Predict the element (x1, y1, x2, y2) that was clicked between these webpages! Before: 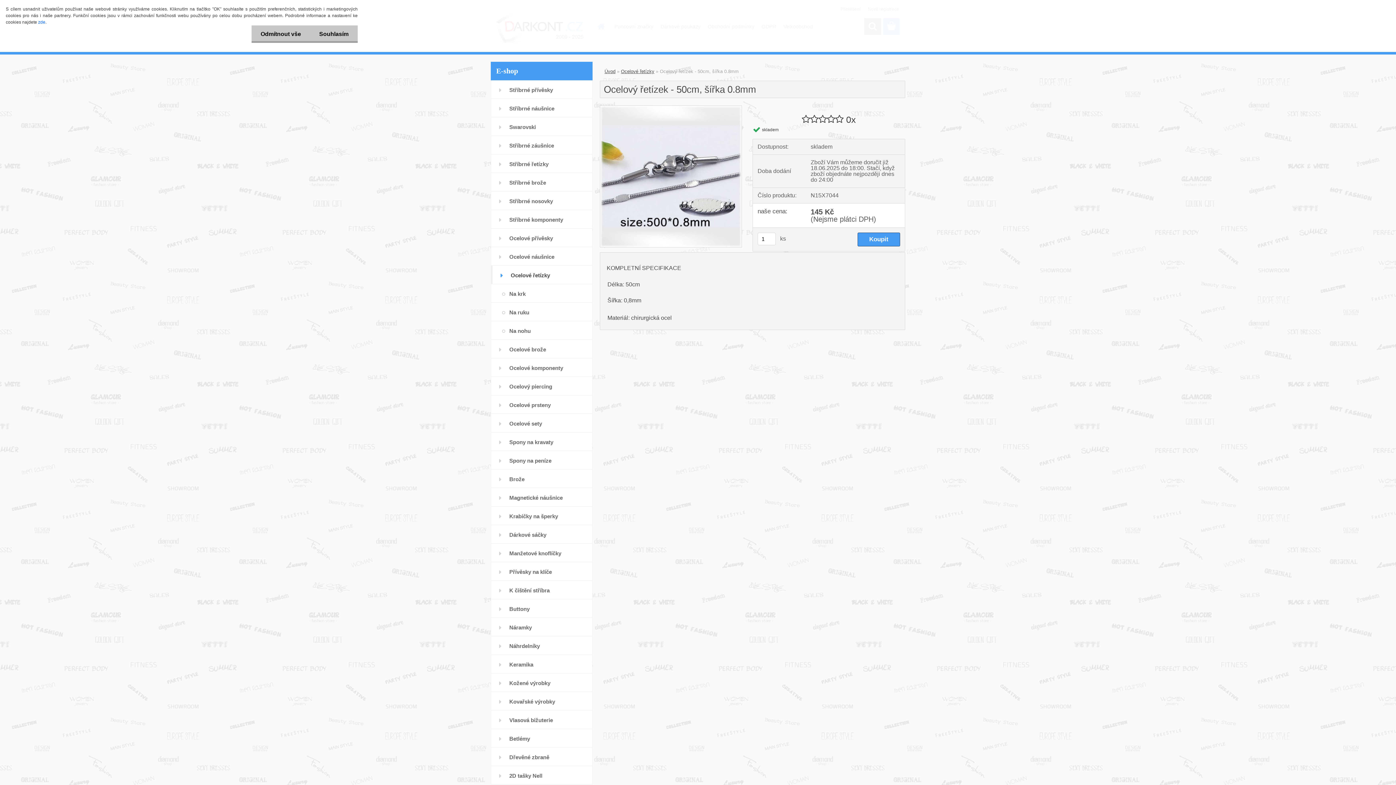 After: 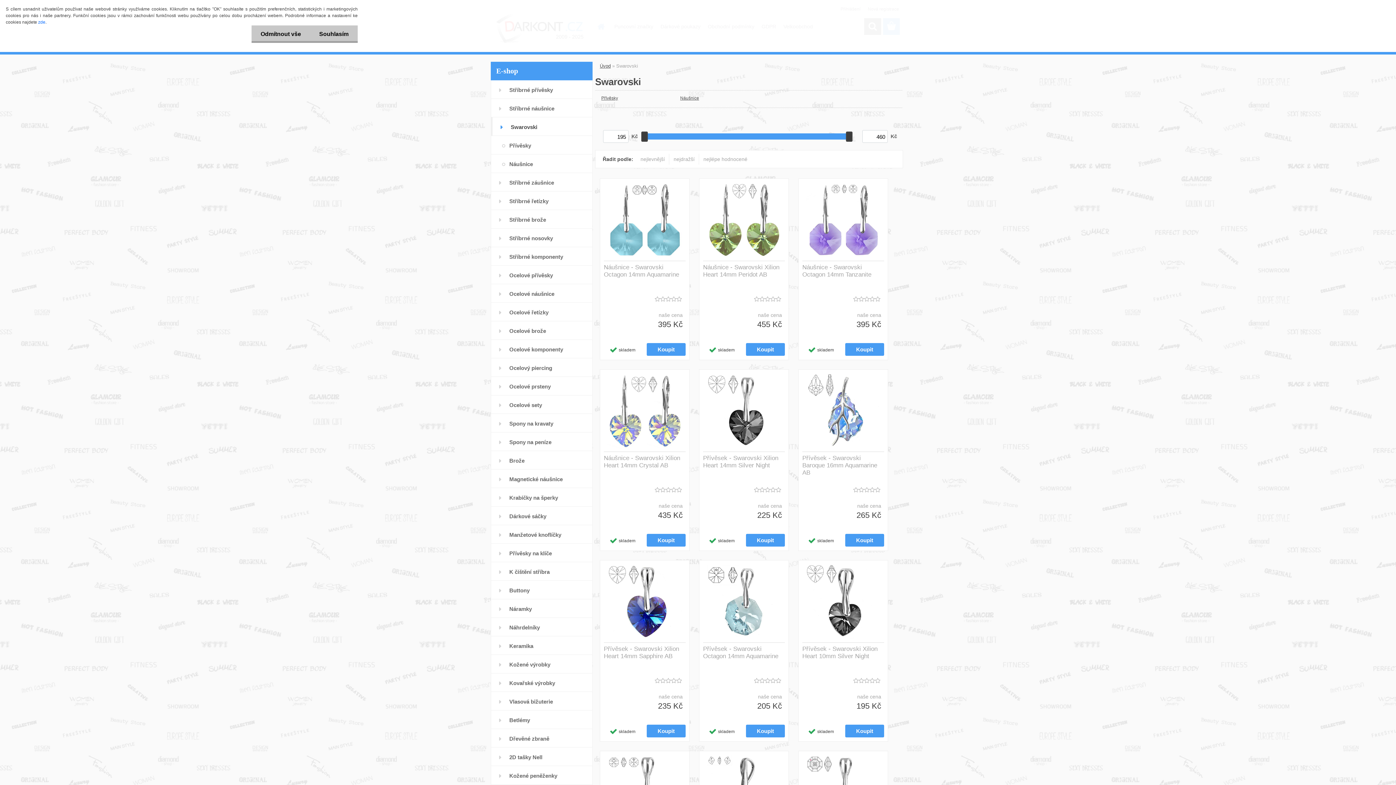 Action: bbox: (490, 117, 592, 136) label: Swarovski